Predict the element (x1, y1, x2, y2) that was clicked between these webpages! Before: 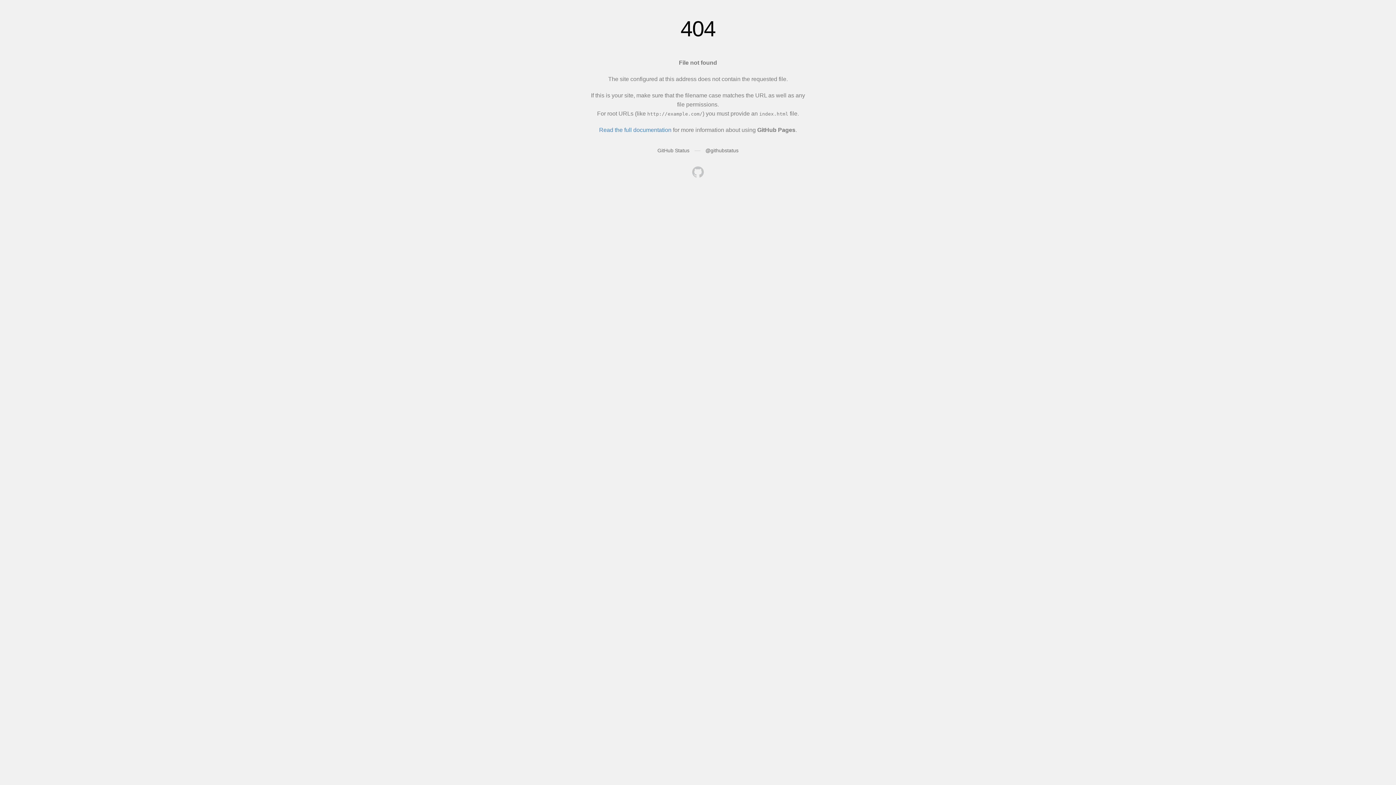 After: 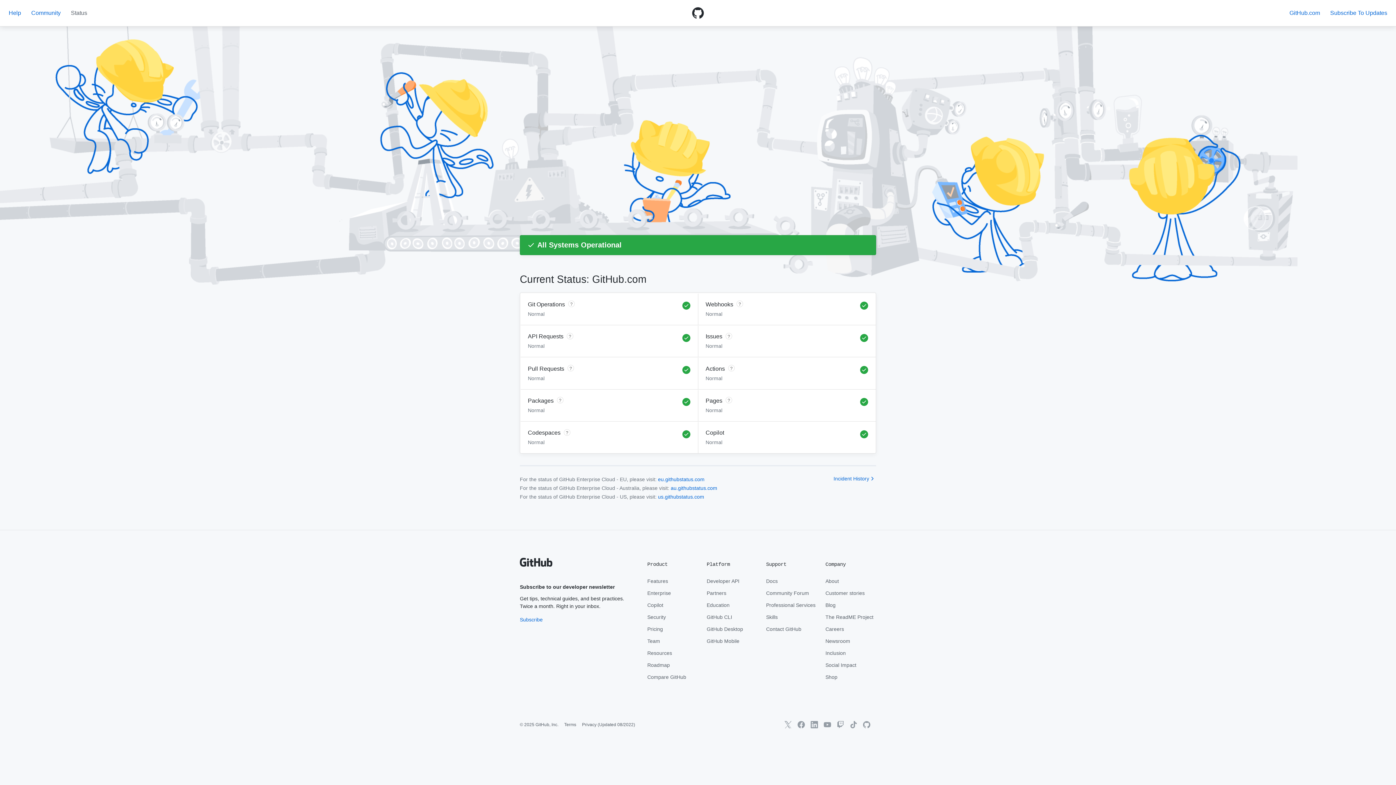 Action: bbox: (657, 147, 689, 153) label: GitHub Status